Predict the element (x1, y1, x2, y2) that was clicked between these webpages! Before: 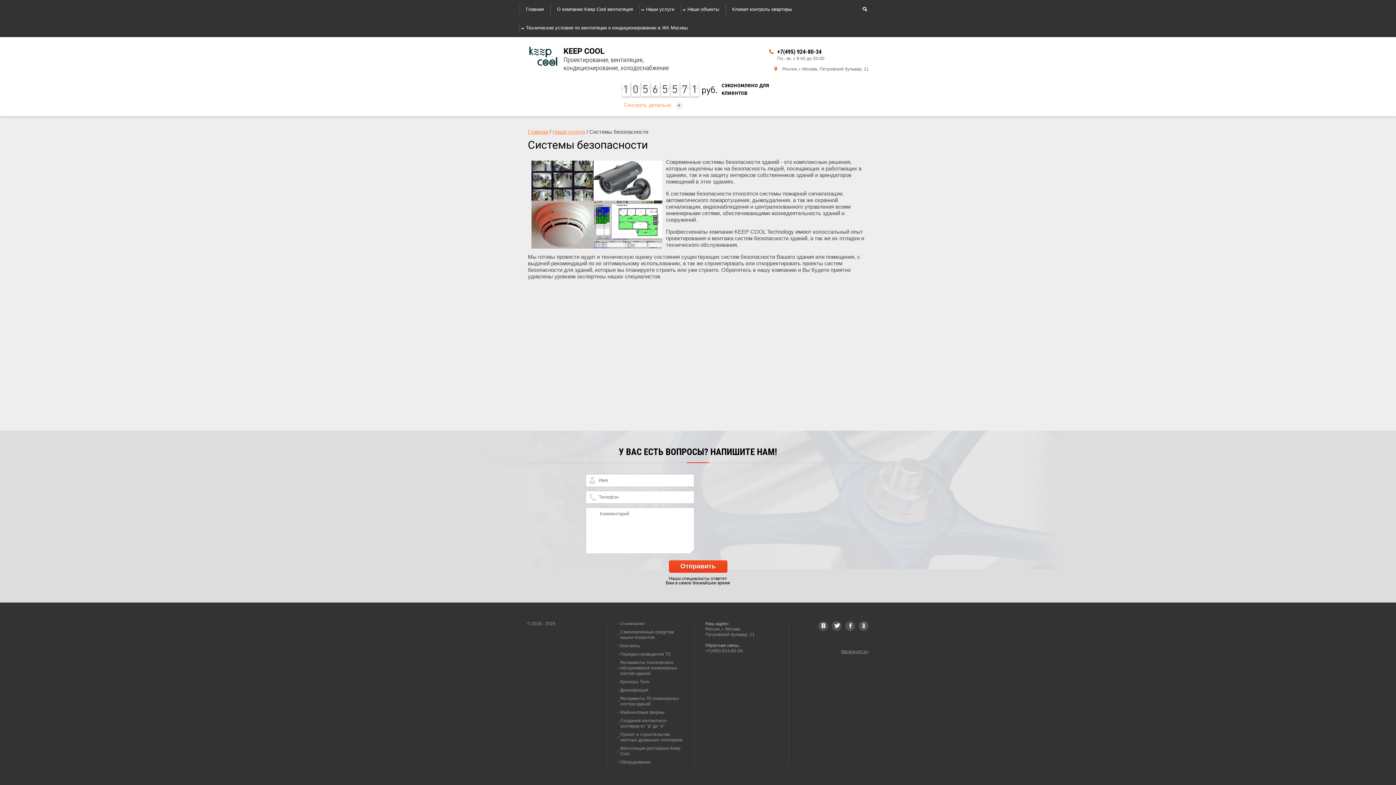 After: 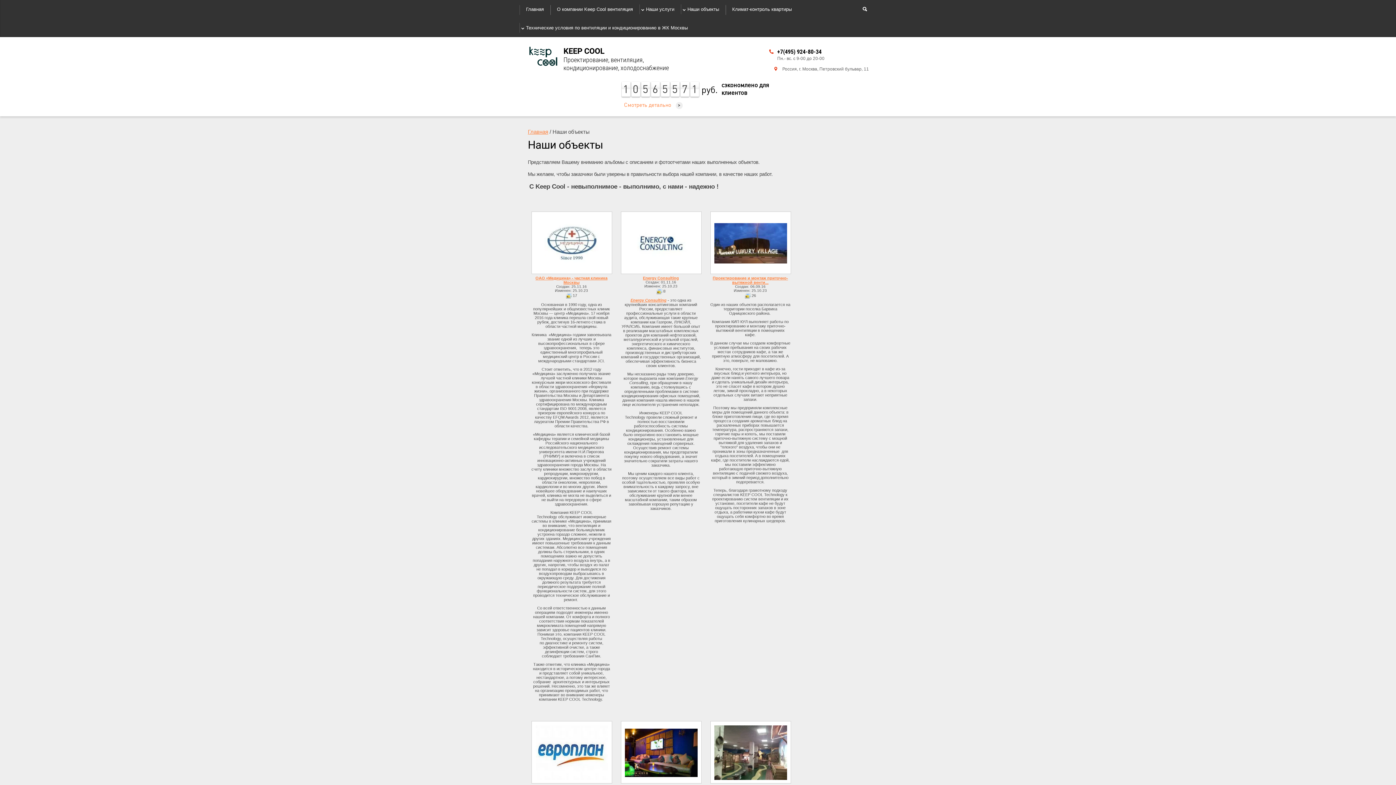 Action: label: Наши объекты bbox: (681, 0, 725, 18)